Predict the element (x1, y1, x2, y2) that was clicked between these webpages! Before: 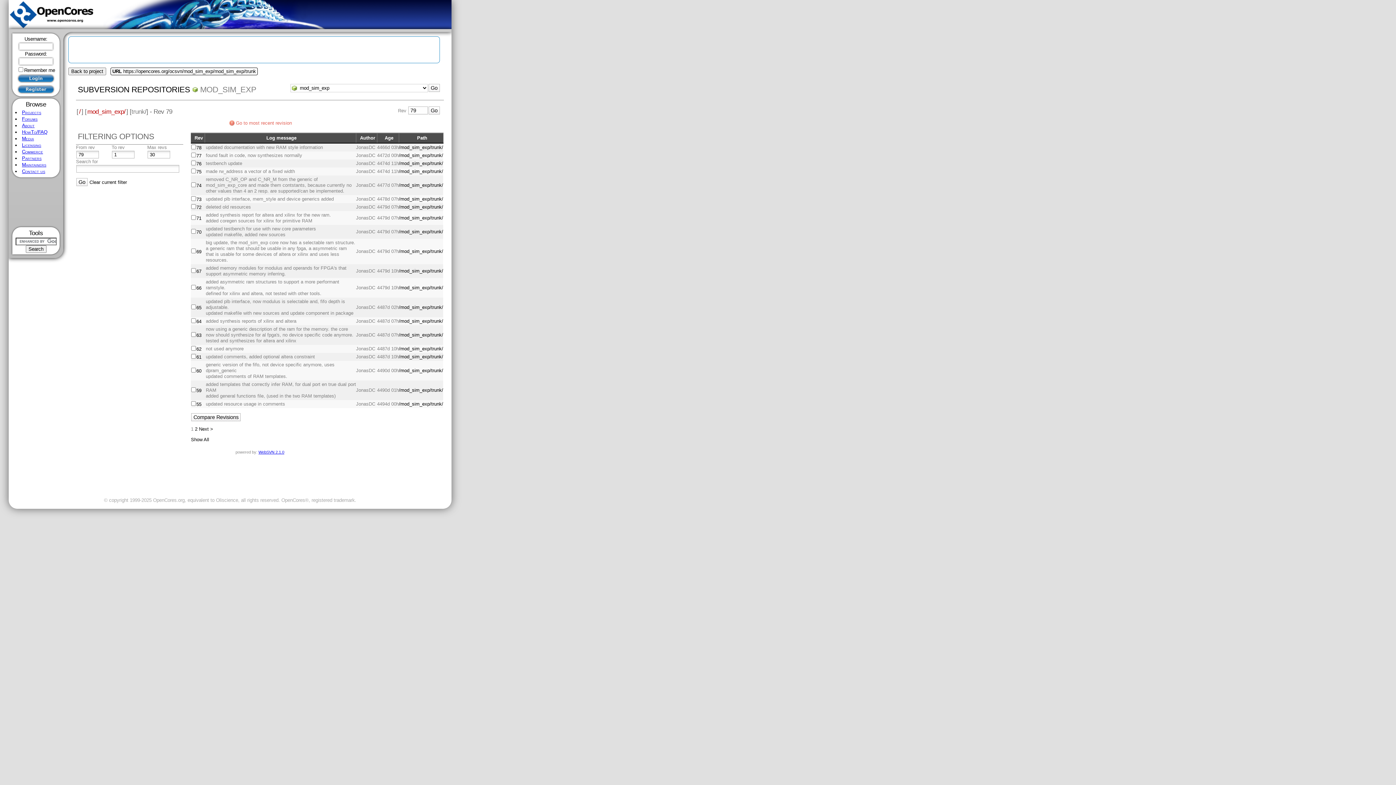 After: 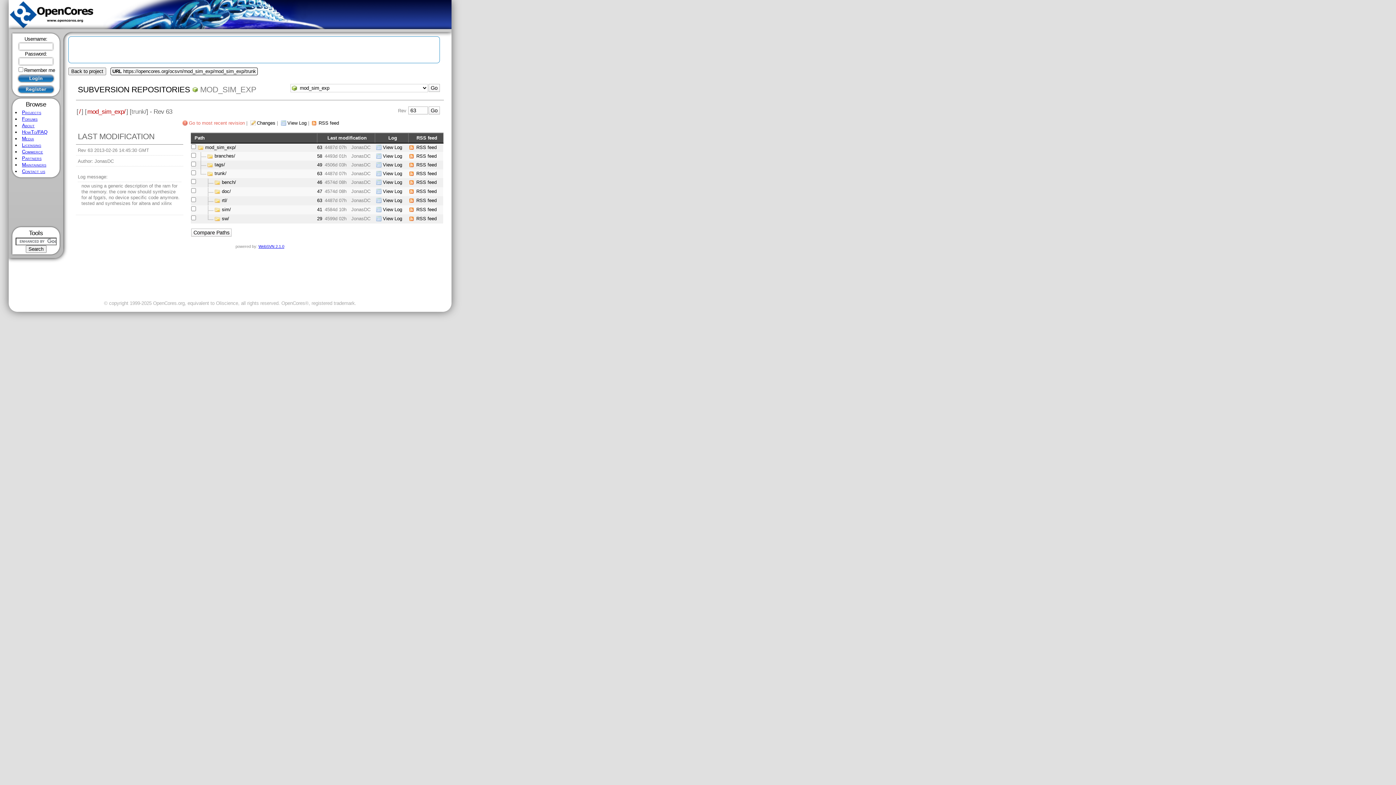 Action: bbox: (399, 332, 443, 337) label: /mod_sim_exp/trunk/